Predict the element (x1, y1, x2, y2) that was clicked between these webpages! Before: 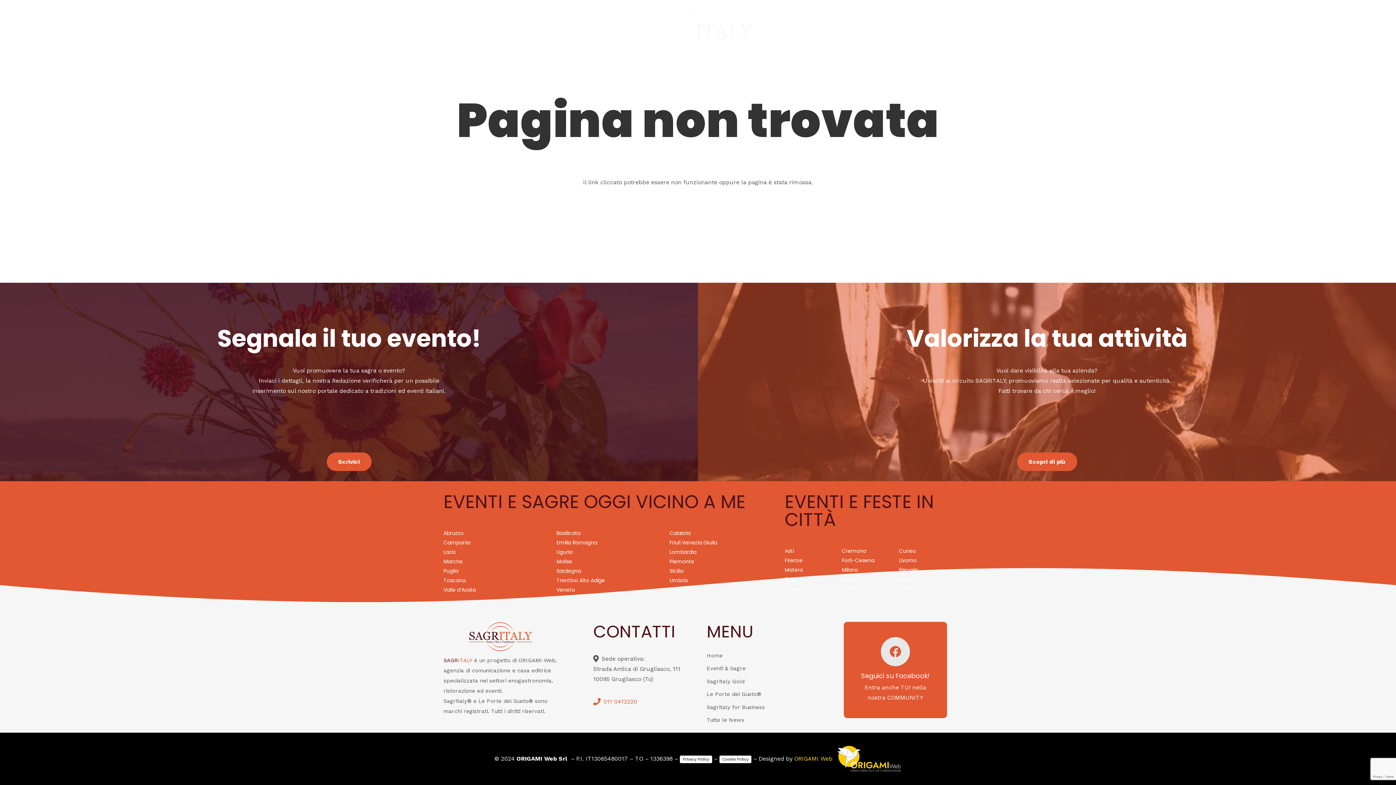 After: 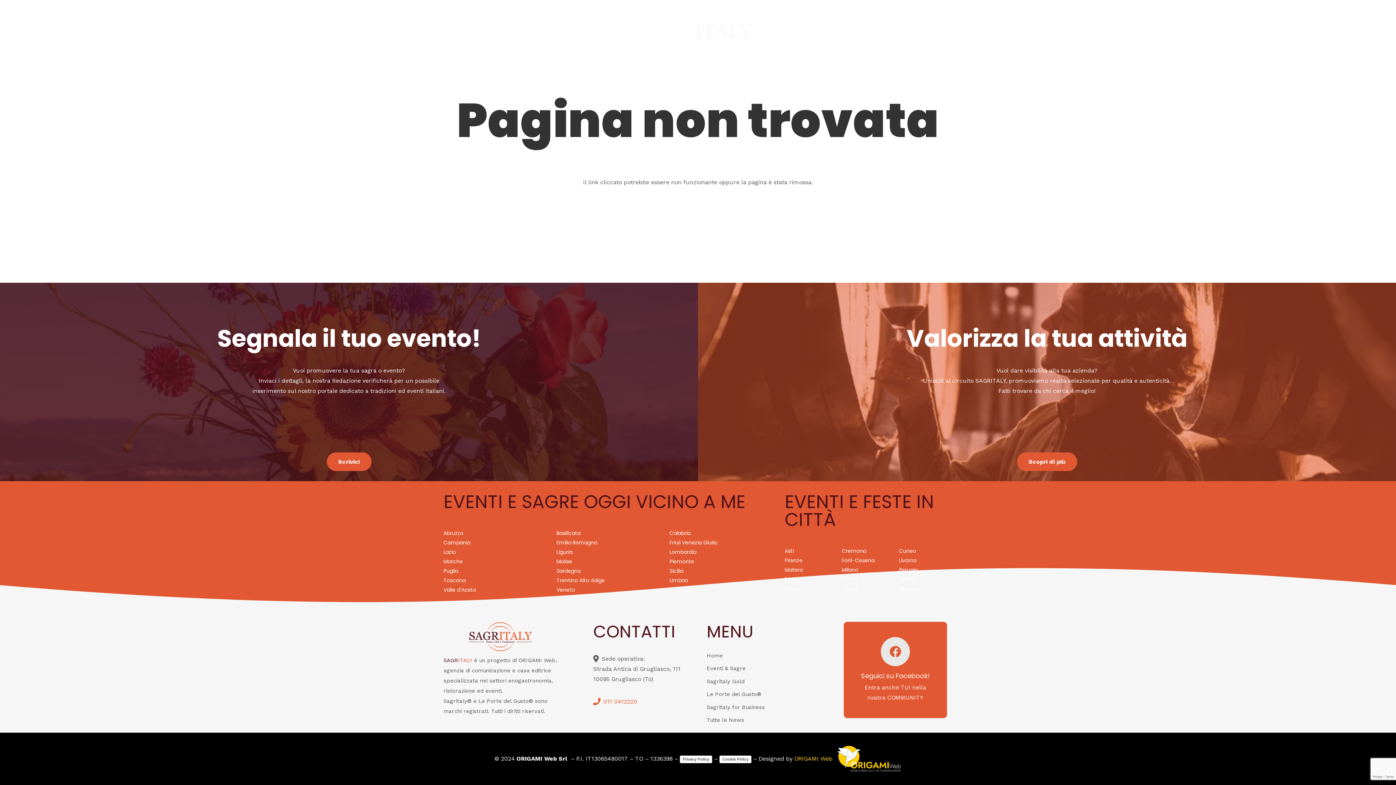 Action: bbox: (836, 744, 901, 773) label: ORIGAMI Web | Agenzia di Comunicazione Torino